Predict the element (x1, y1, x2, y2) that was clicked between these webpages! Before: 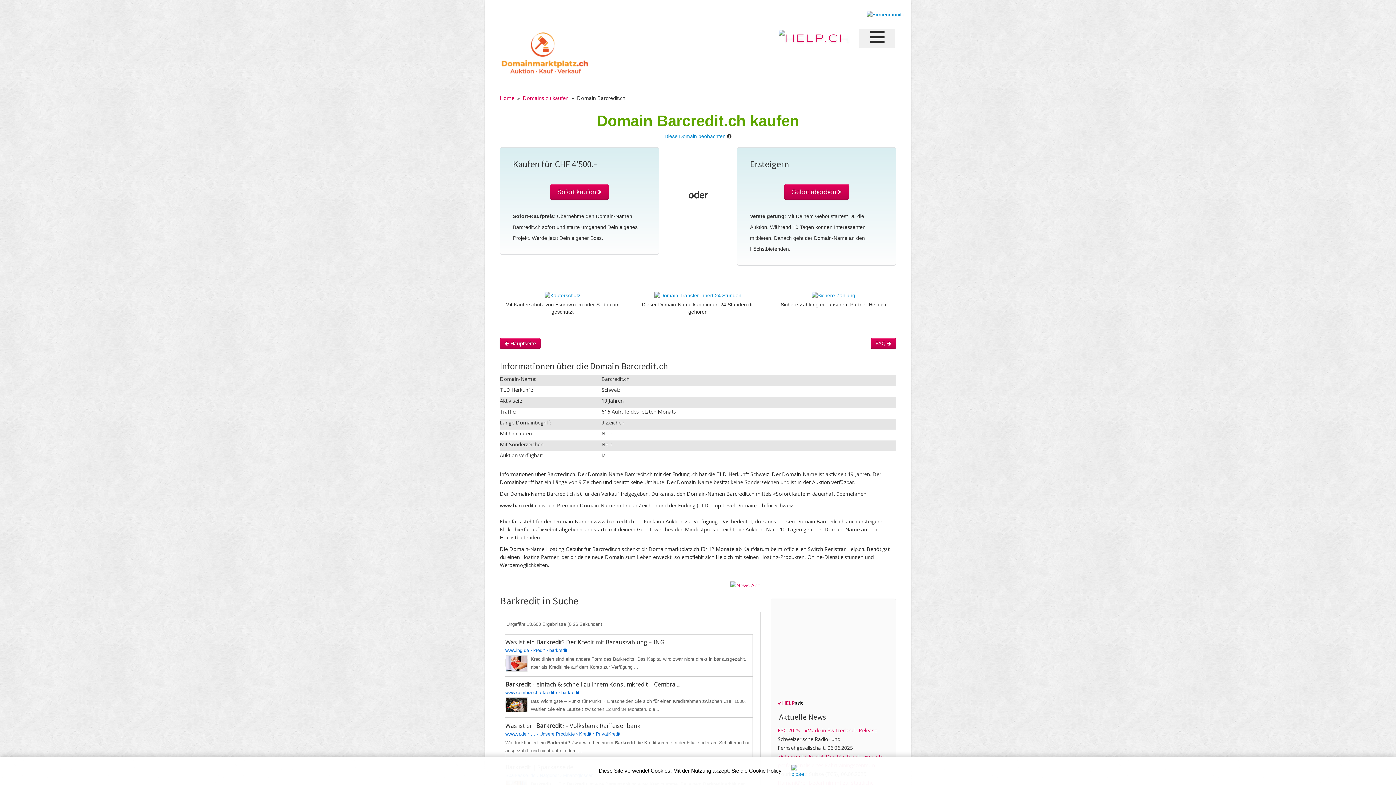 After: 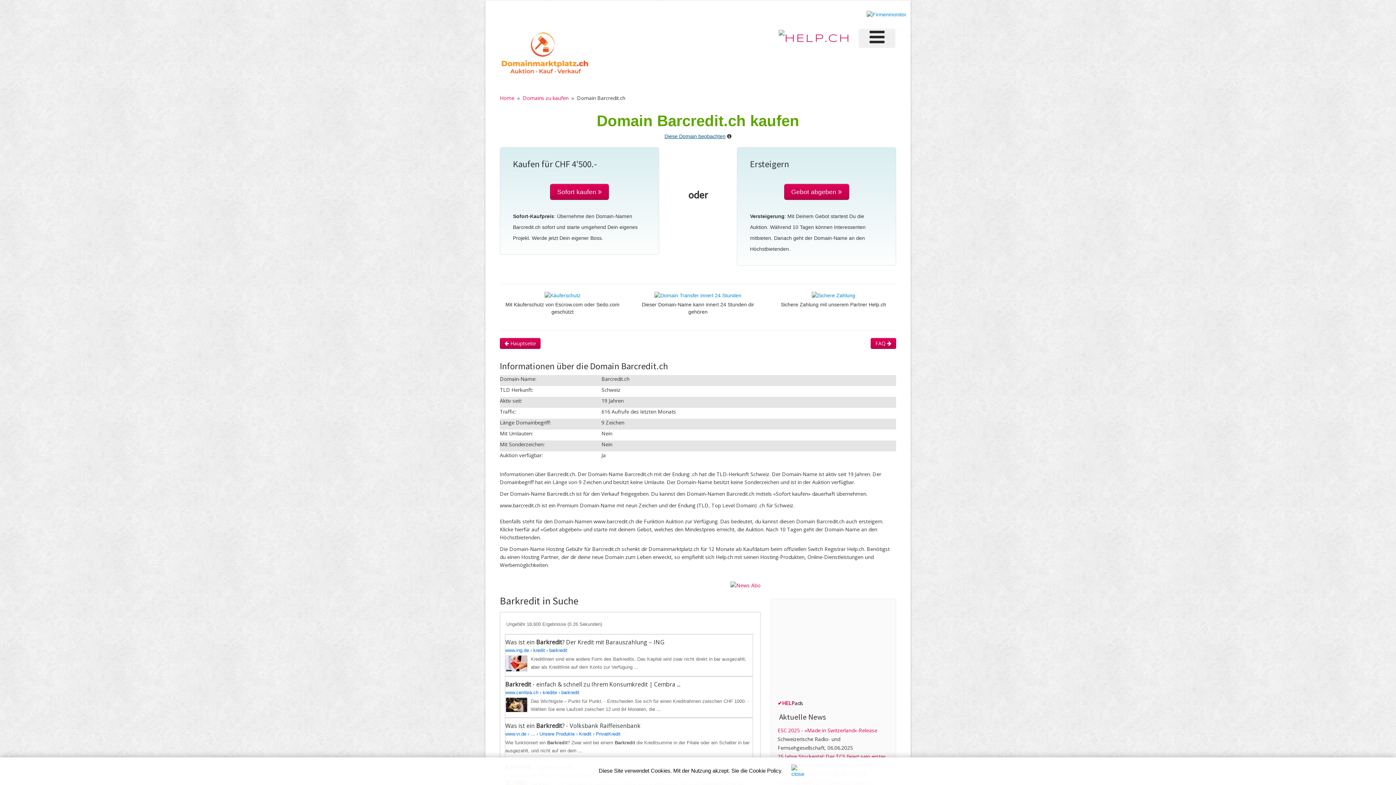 Action: label: Diese Domain beobachten bbox: (664, 133, 725, 139)